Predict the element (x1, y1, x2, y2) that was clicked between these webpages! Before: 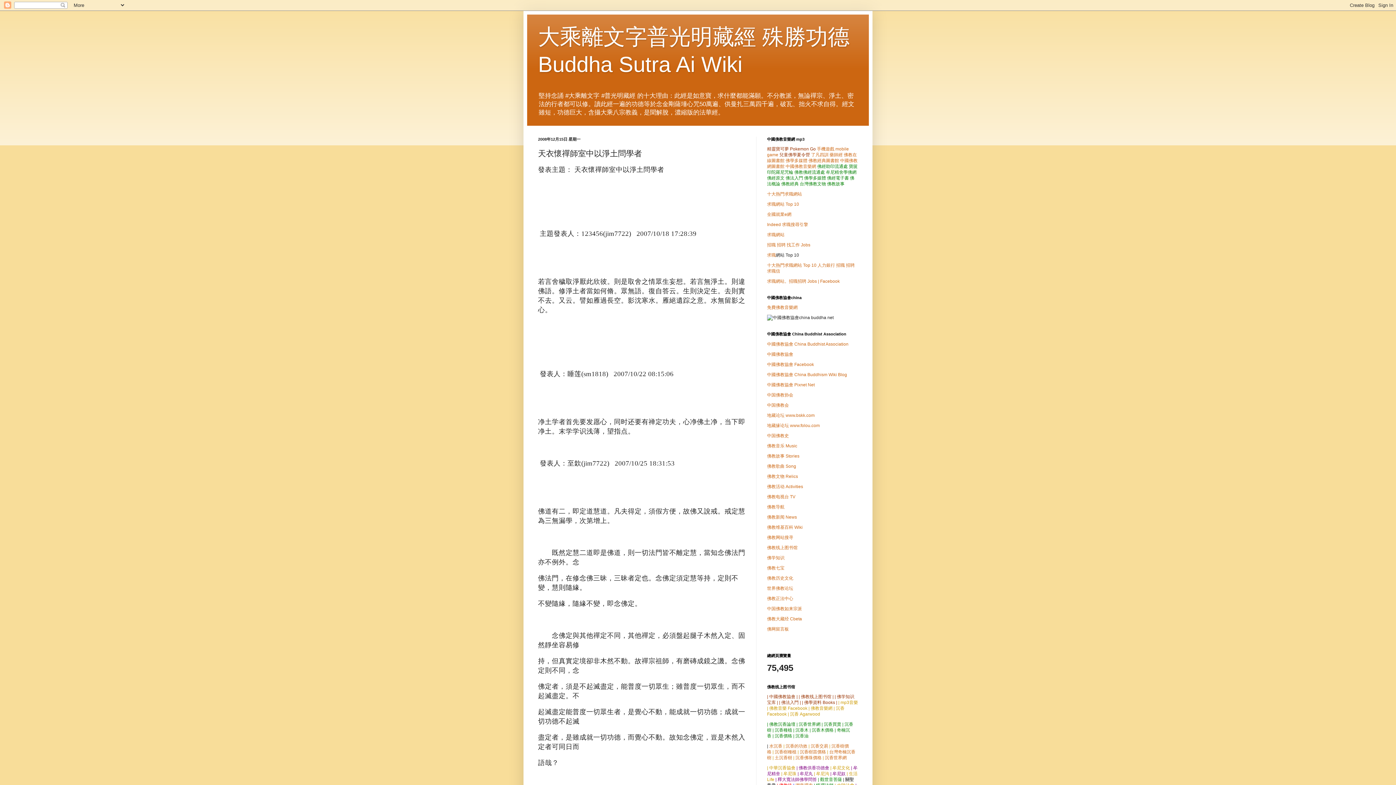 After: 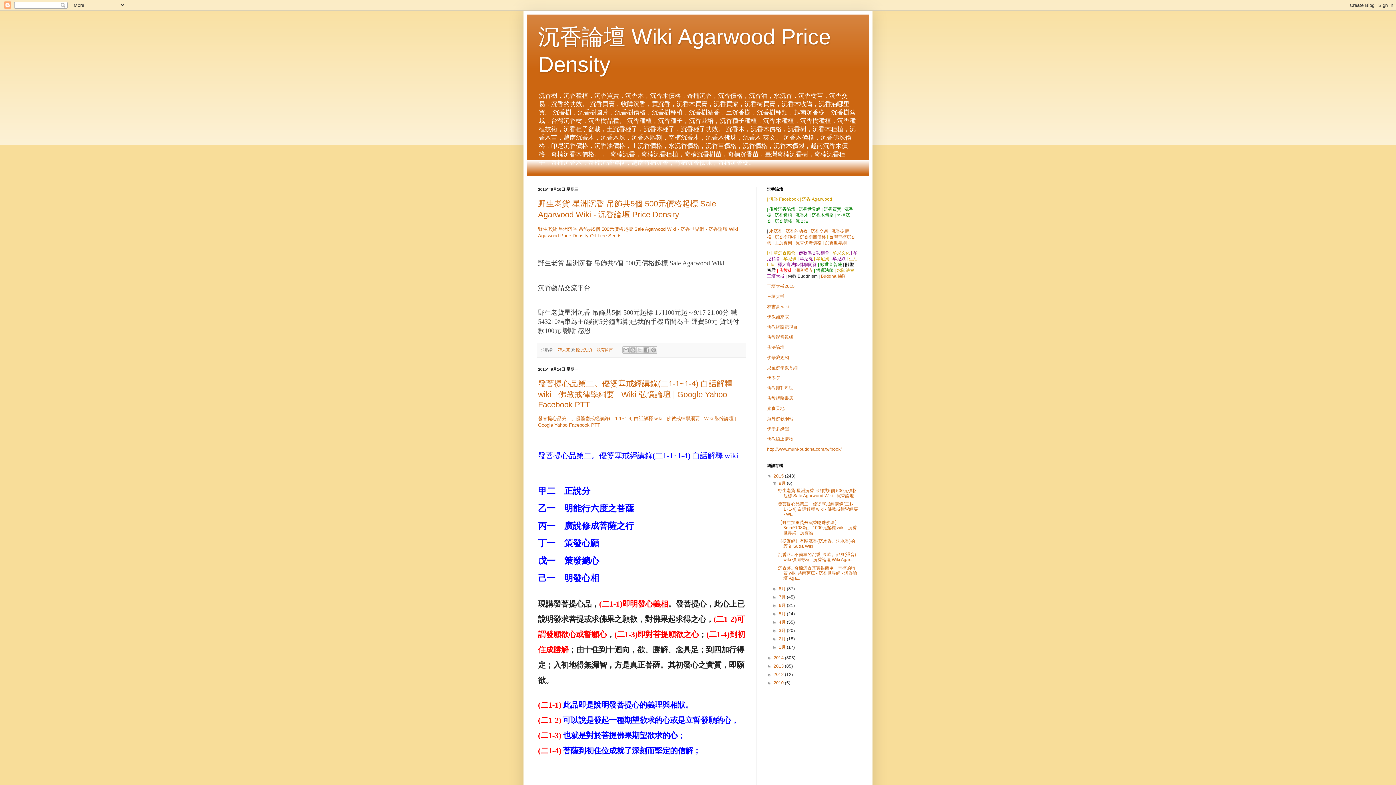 Action: label: 沉香世界網 bbox: (825, 755, 846, 760)